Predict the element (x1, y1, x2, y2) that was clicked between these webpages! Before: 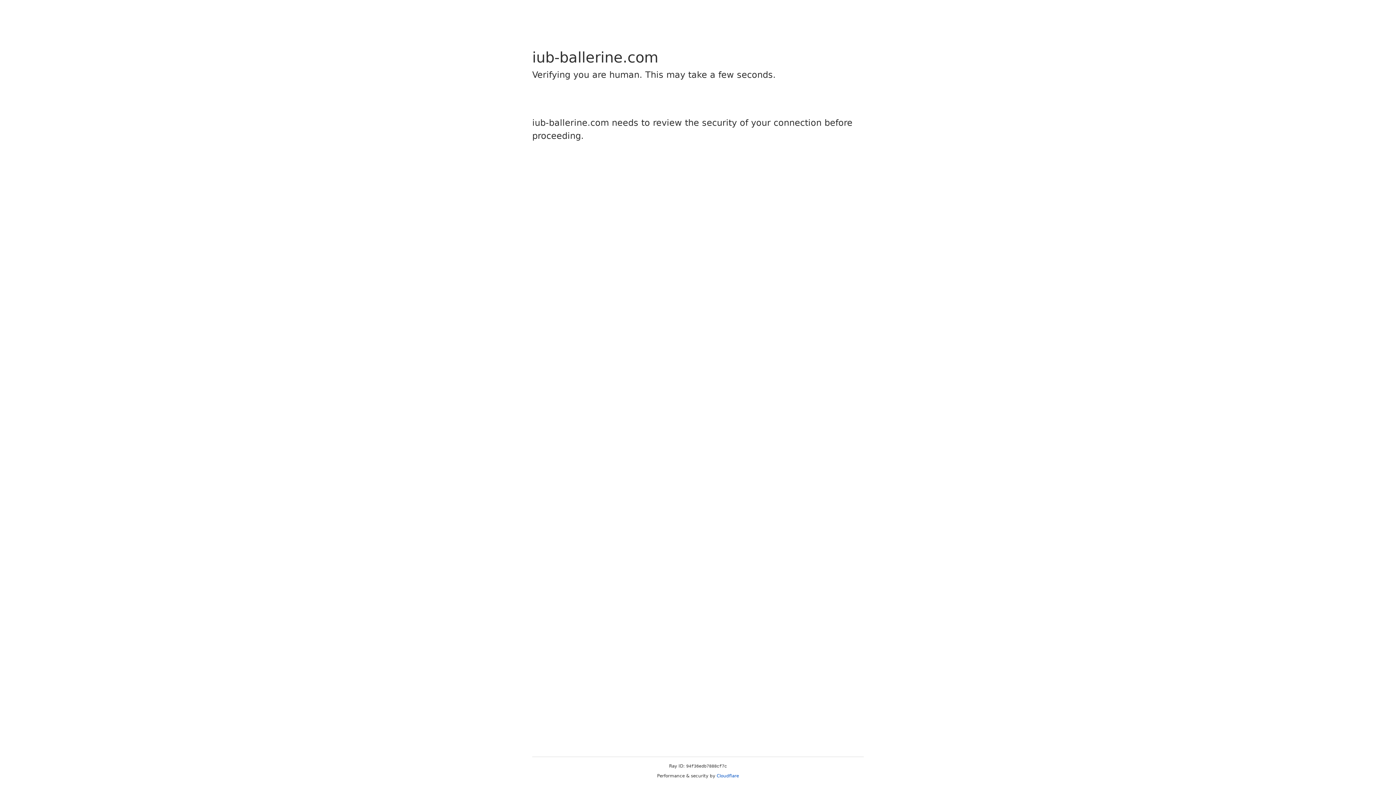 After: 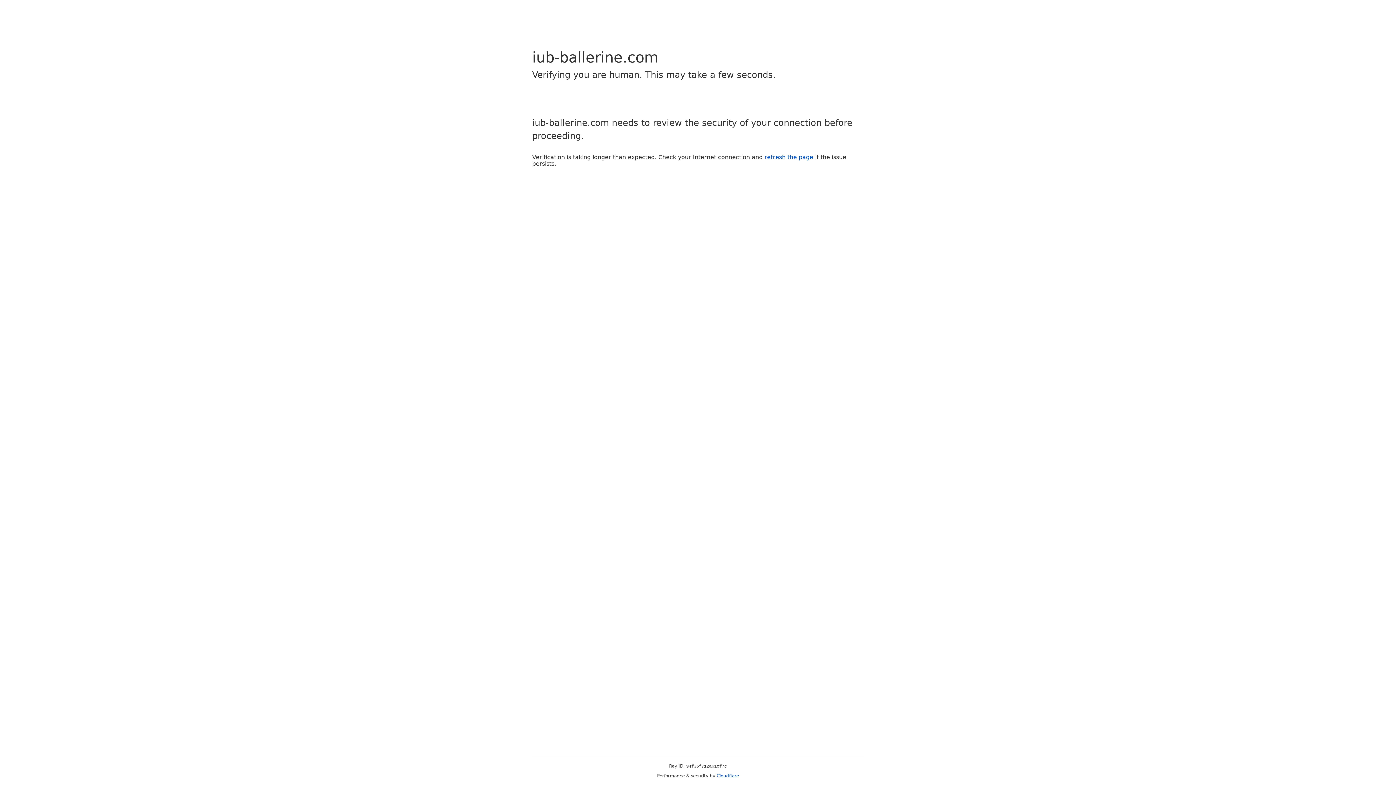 Action: bbox: (716, 773, 739, 778) label: Cloudflare